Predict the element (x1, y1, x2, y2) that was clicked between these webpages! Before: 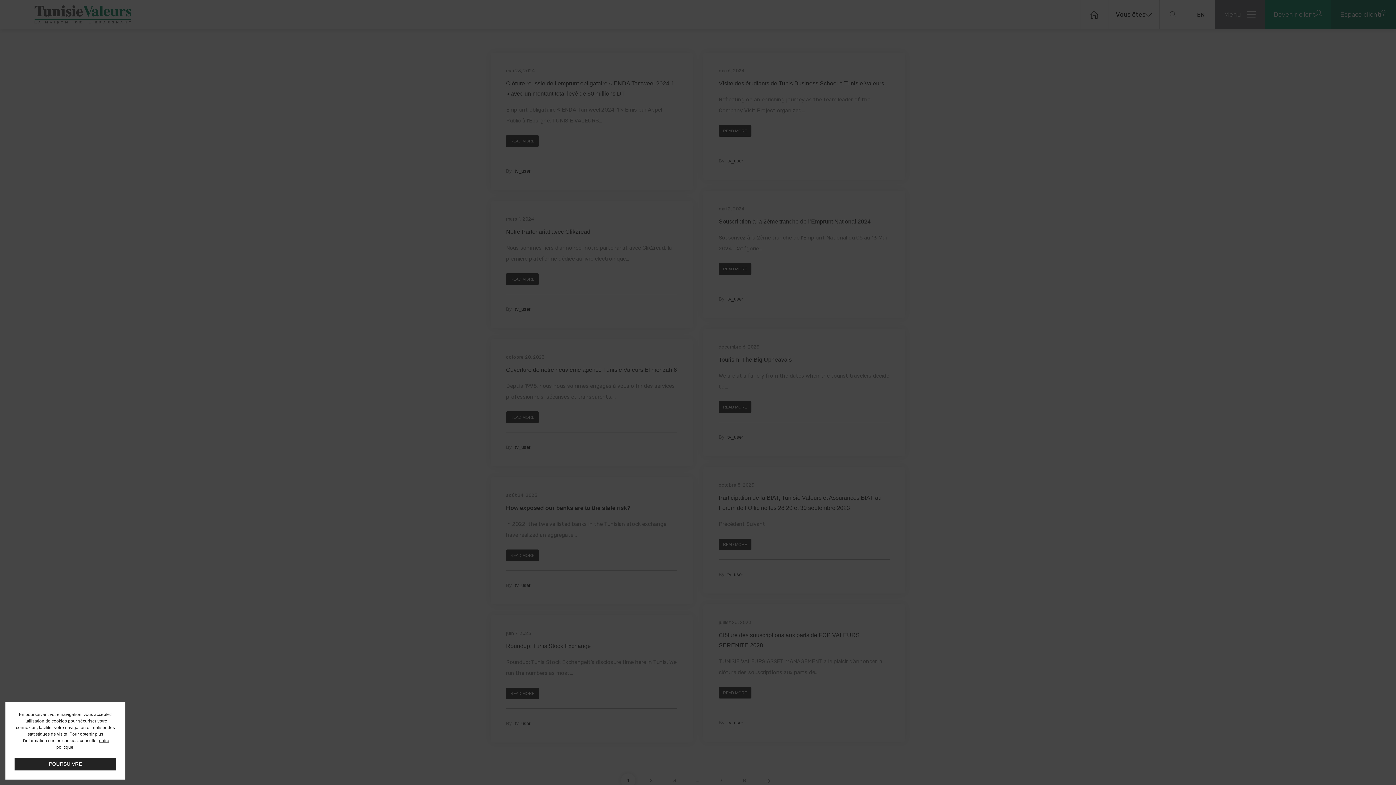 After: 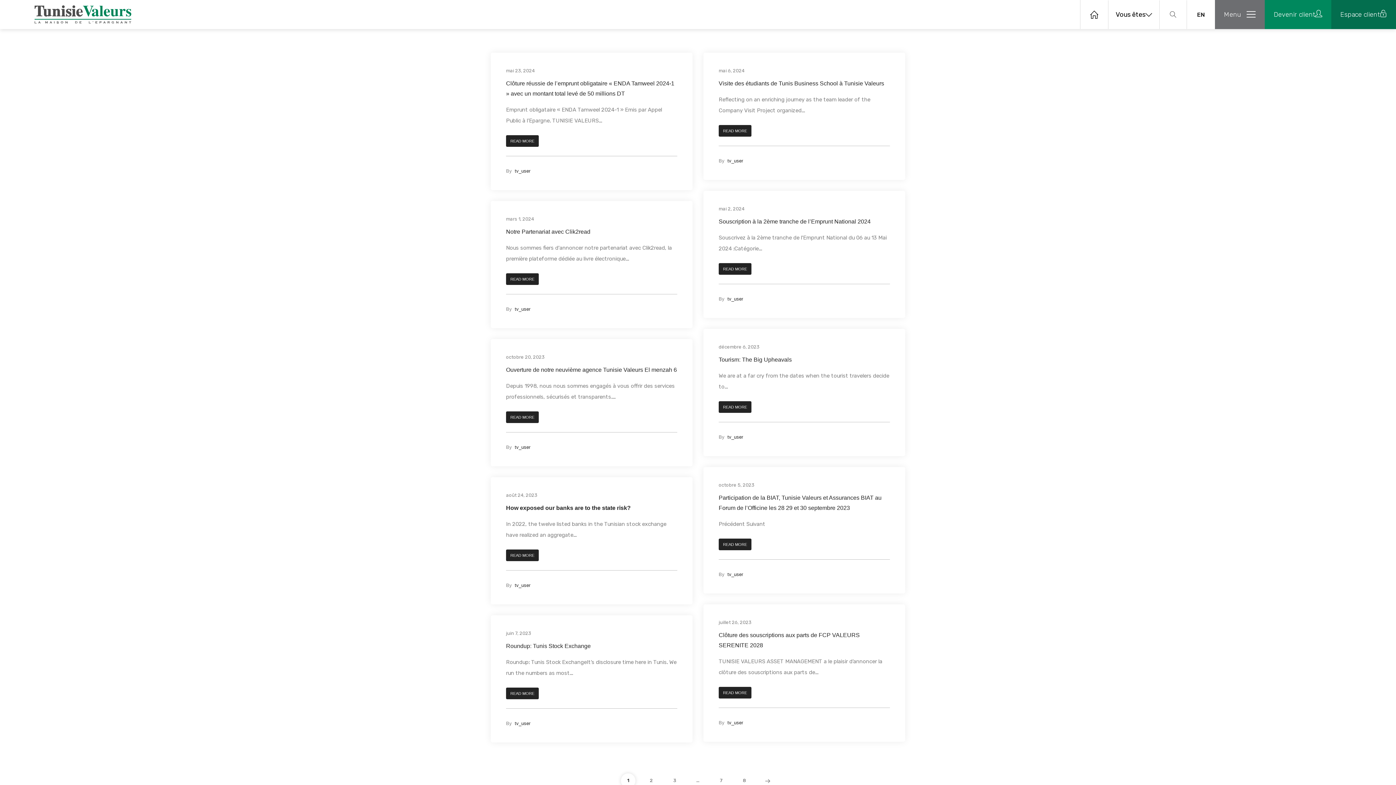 Action: label: POURSUIVRE bbox: (14, 758, 116, 770)